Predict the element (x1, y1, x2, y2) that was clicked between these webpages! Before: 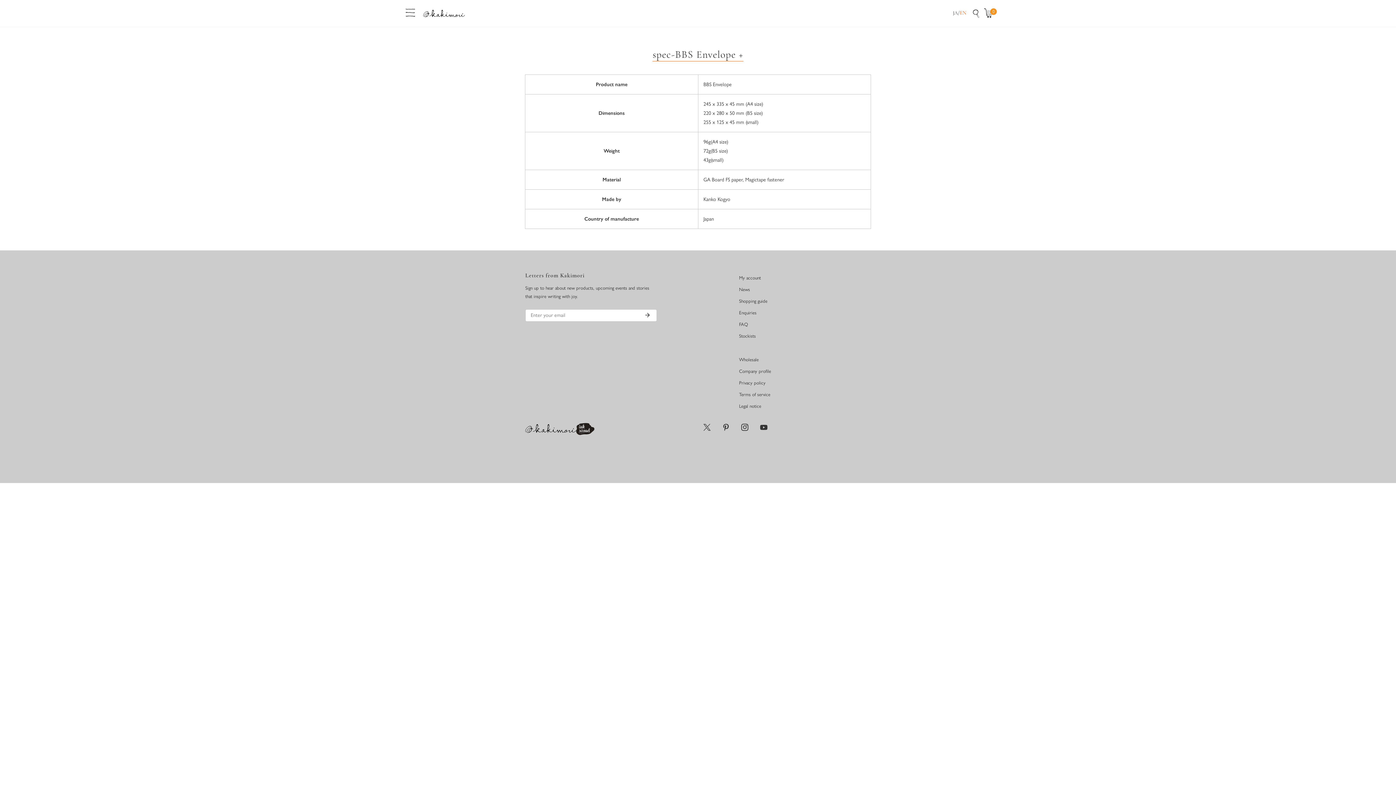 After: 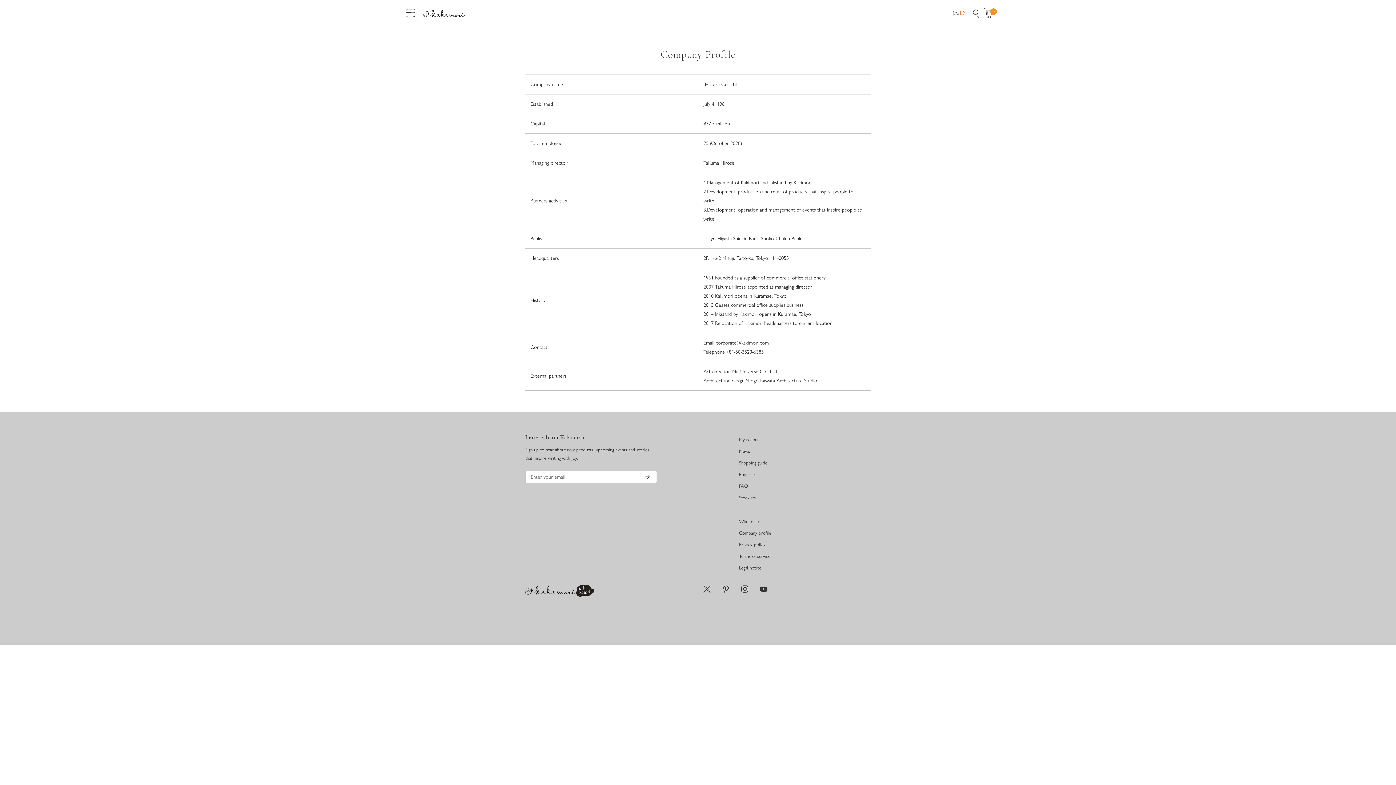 Action: label: Company profile bbox: (739, 368, 771, 374)